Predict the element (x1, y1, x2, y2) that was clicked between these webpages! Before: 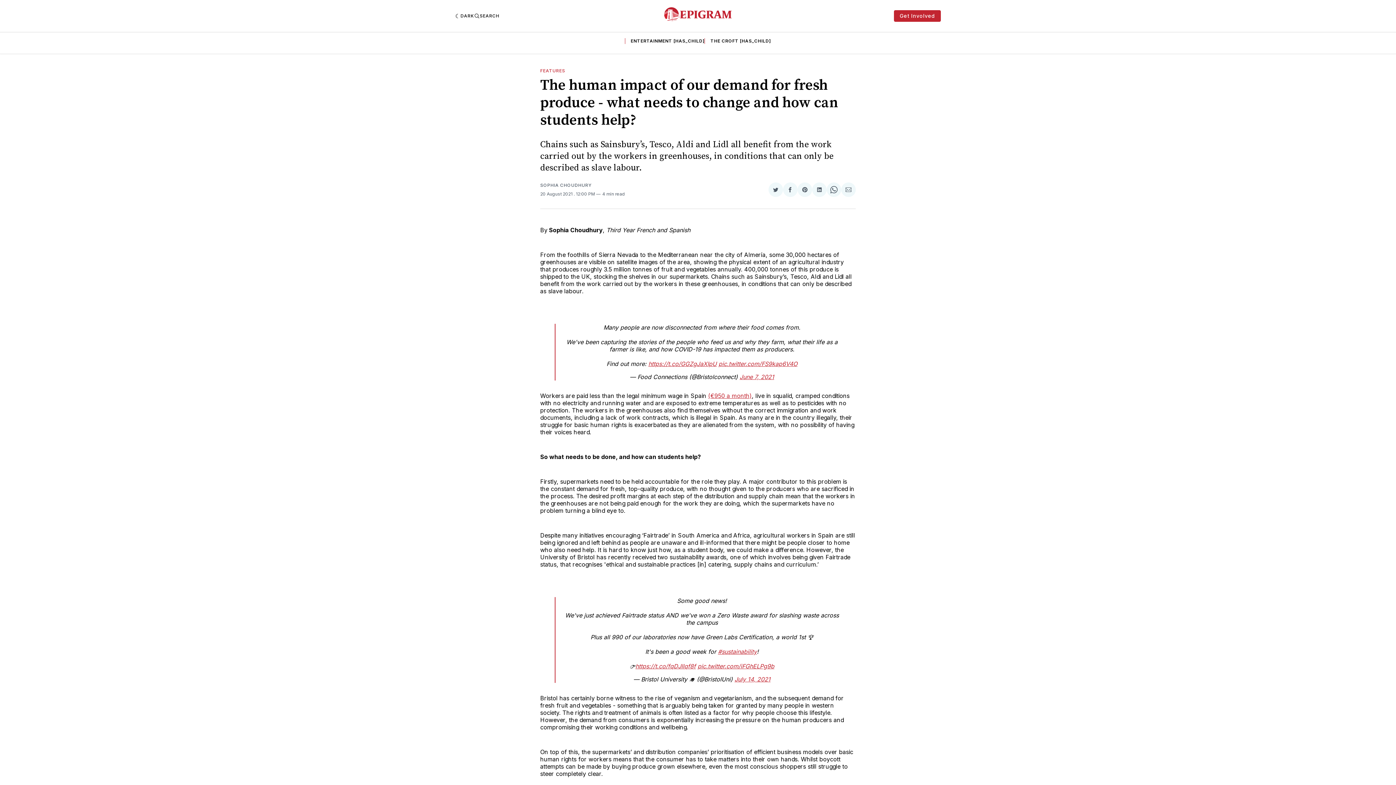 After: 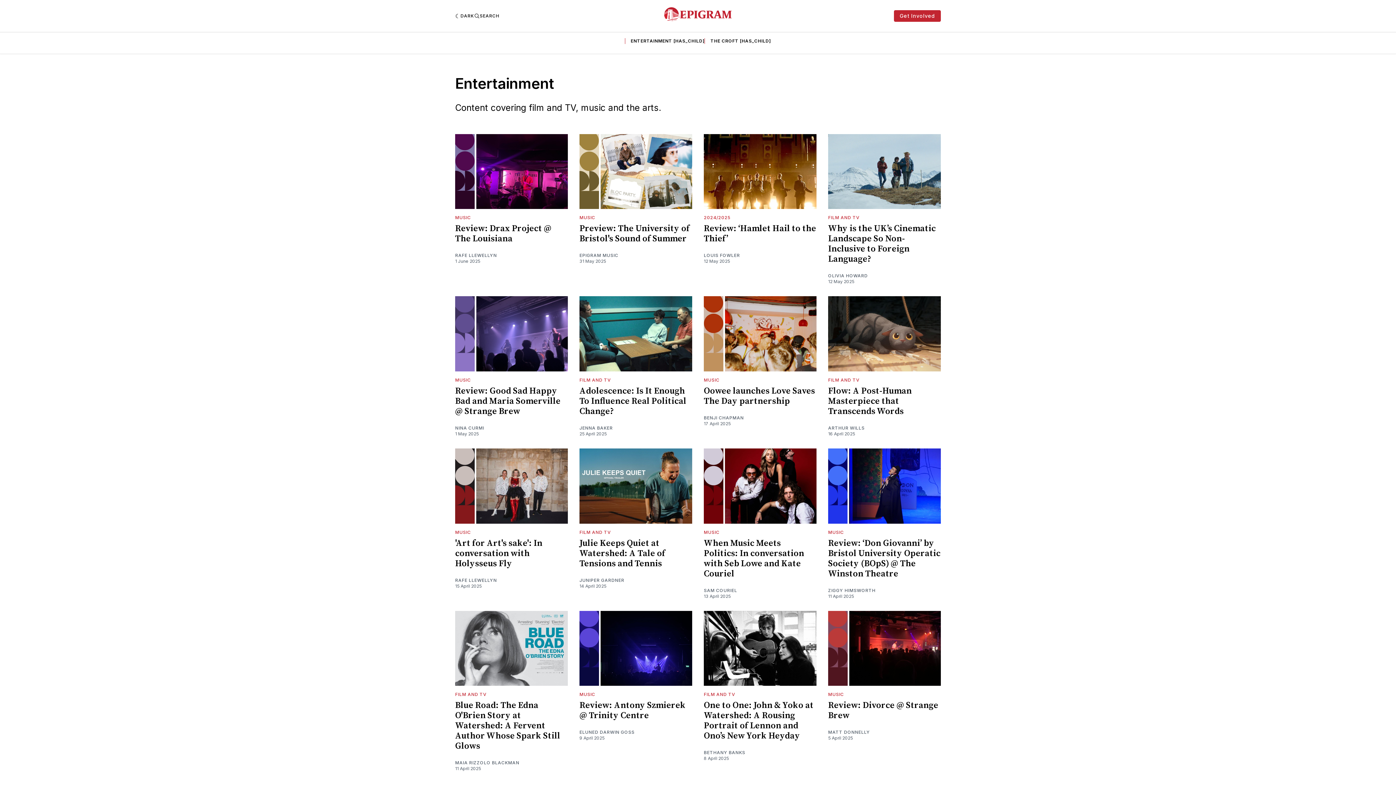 Action: label: ENTERTAINMENT [HAS_CHILD] bbox: (630, 38, 704, 43)